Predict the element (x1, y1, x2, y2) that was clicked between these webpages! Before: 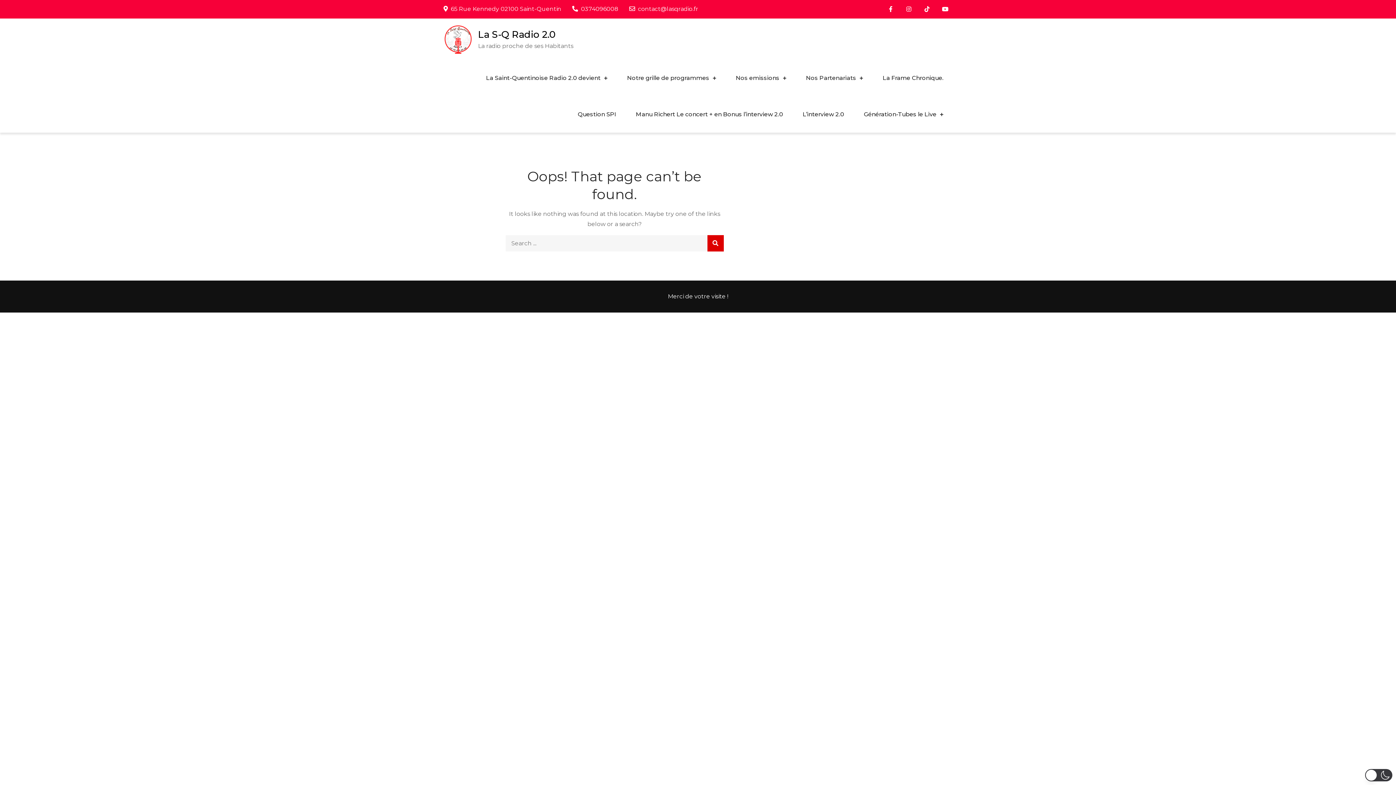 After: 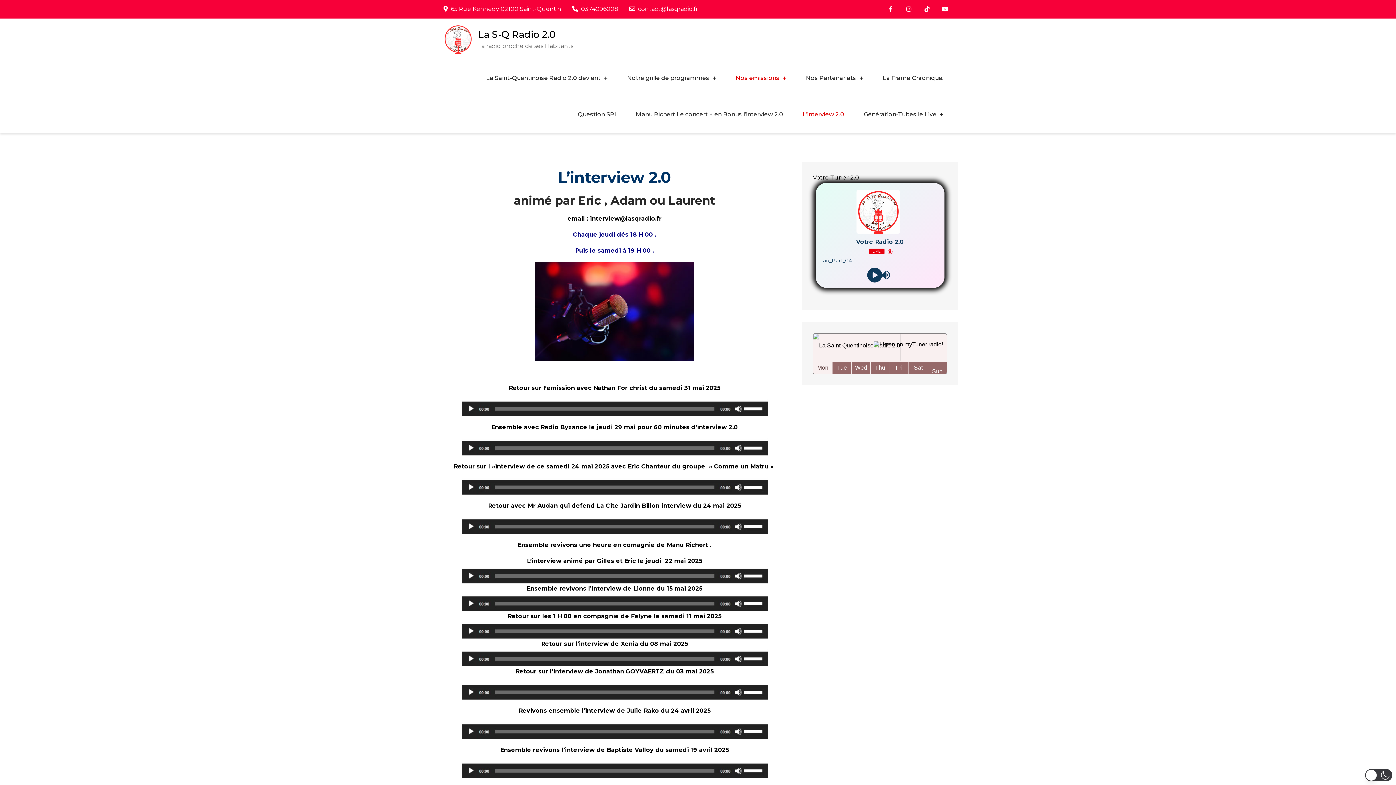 Action: label: L’interview 2.0 bbox: (793, 96, 853, 132)